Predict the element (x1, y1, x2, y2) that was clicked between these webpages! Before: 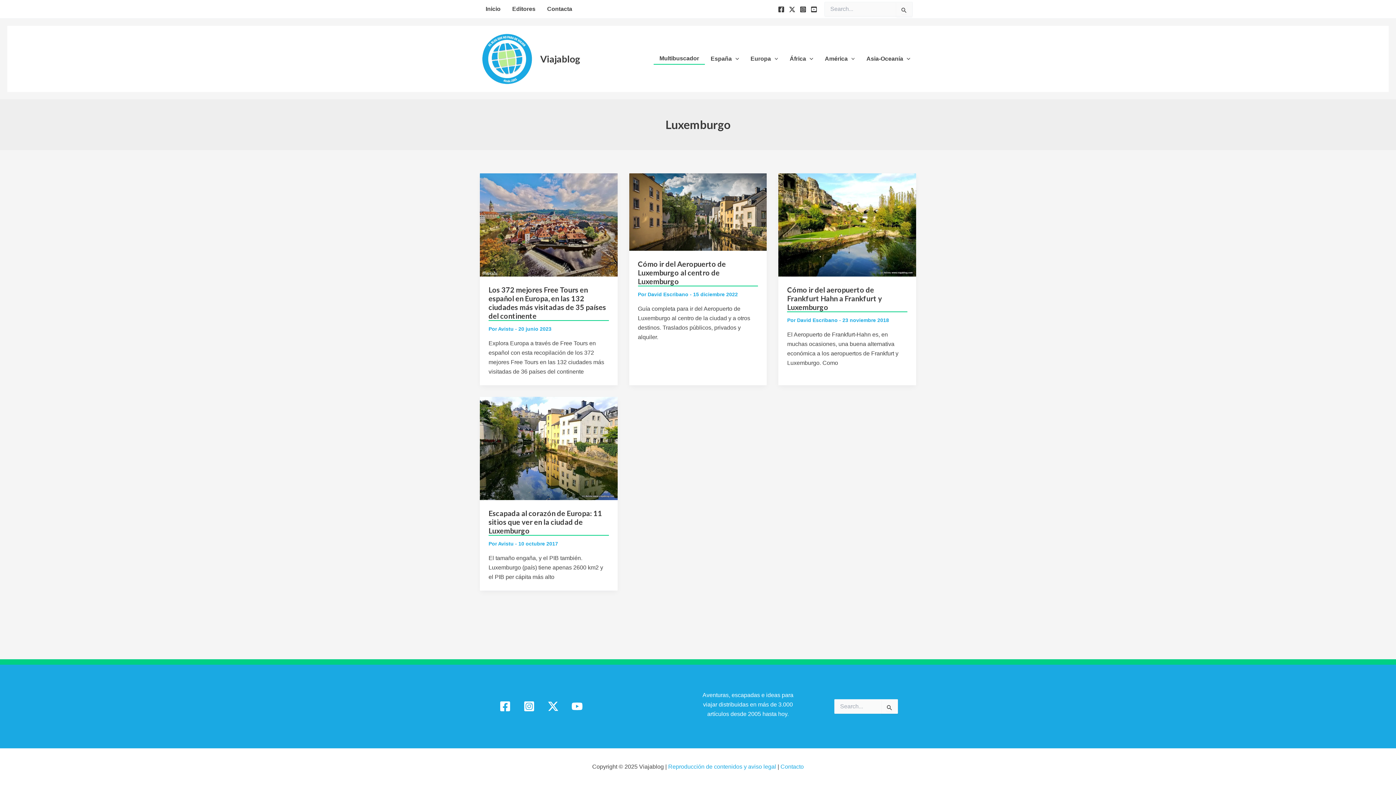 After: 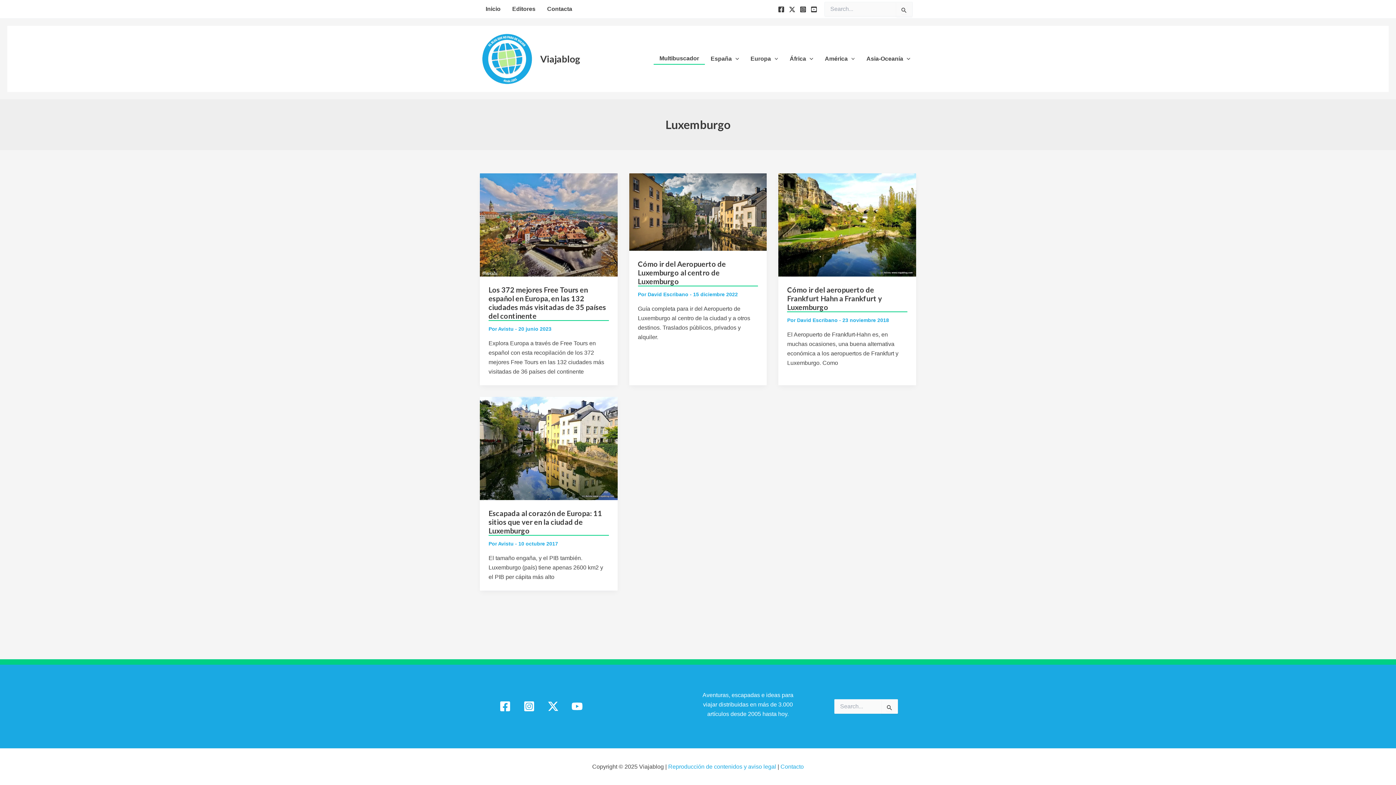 Action: bbox: (498, 699, 512, 713) label: Facebook